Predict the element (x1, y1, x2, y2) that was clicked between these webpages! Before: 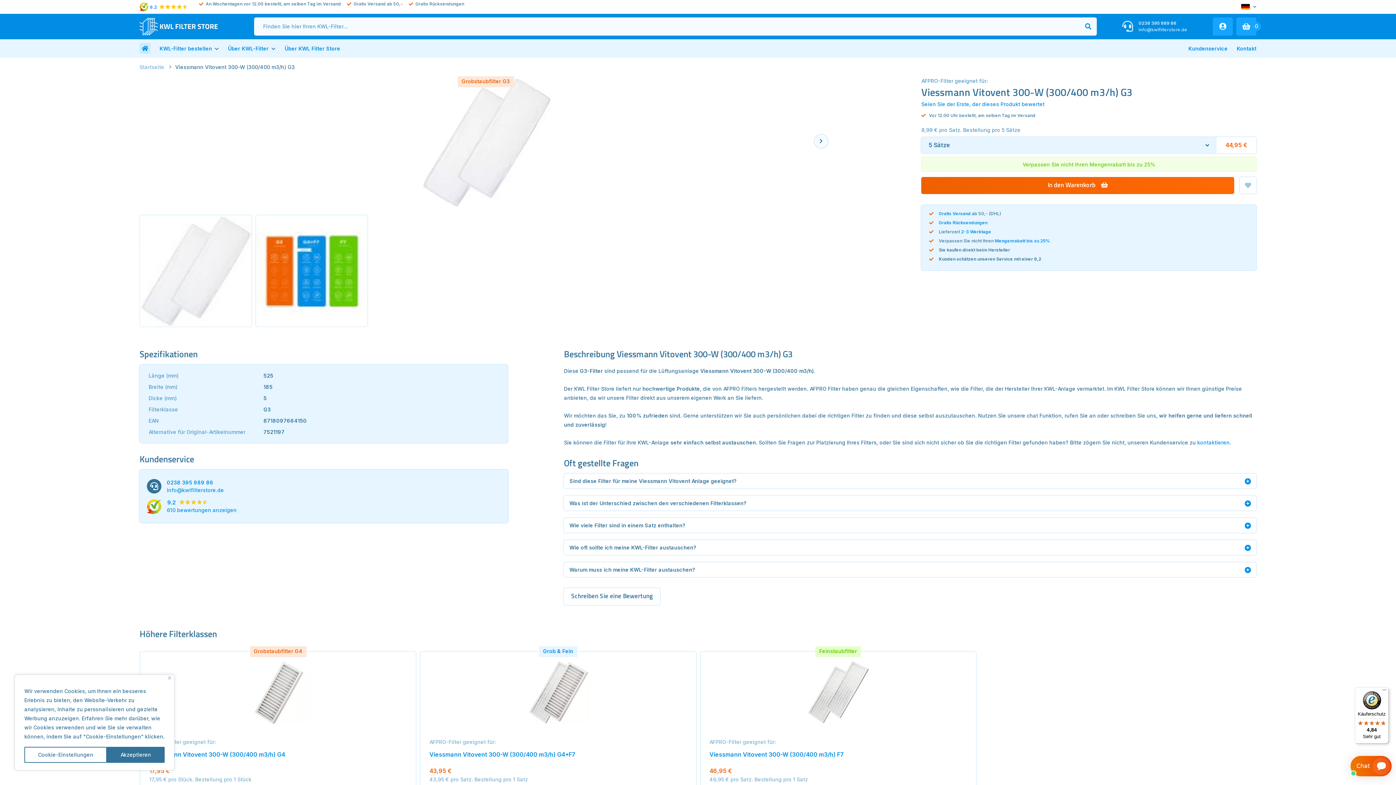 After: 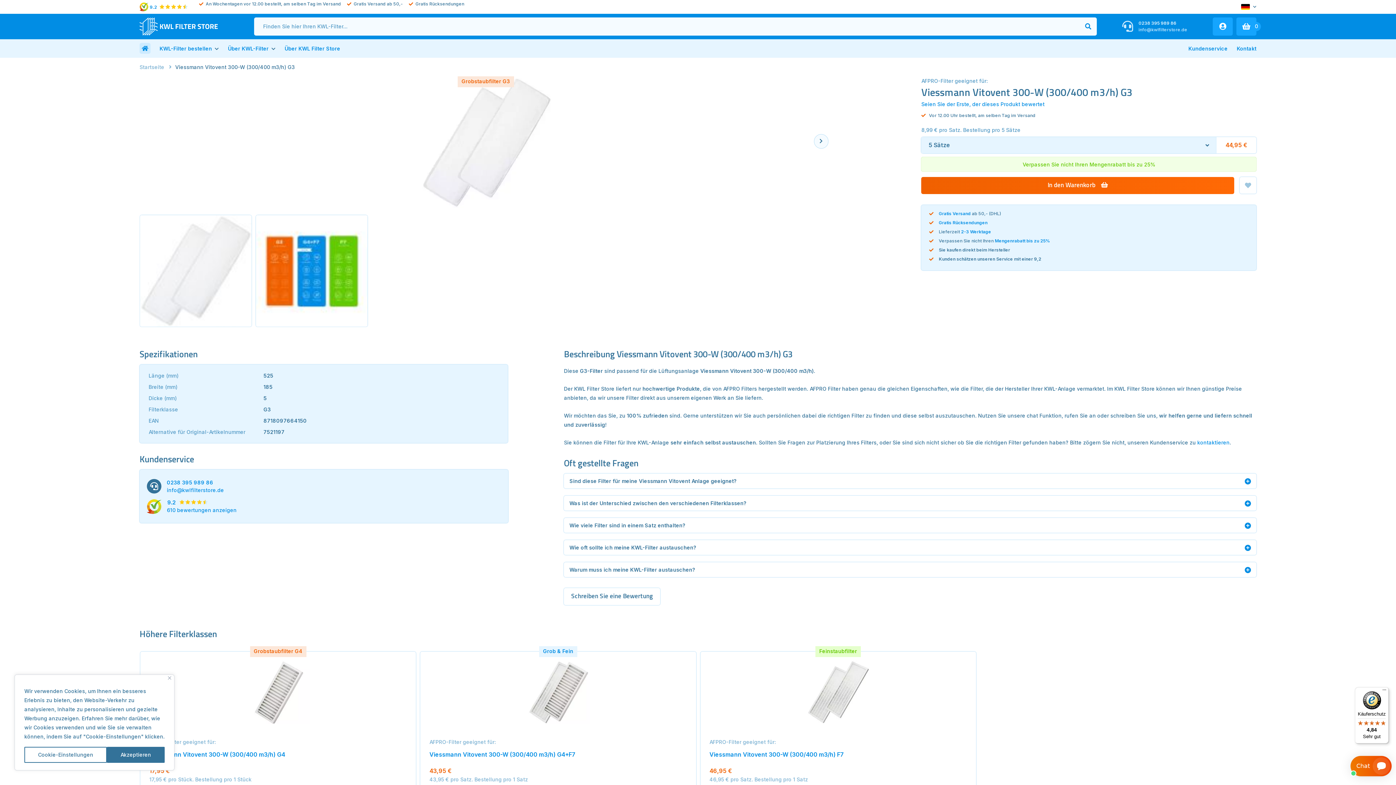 Action: bbox: (166, 478, 501, 486) label: 0238 395 989 86